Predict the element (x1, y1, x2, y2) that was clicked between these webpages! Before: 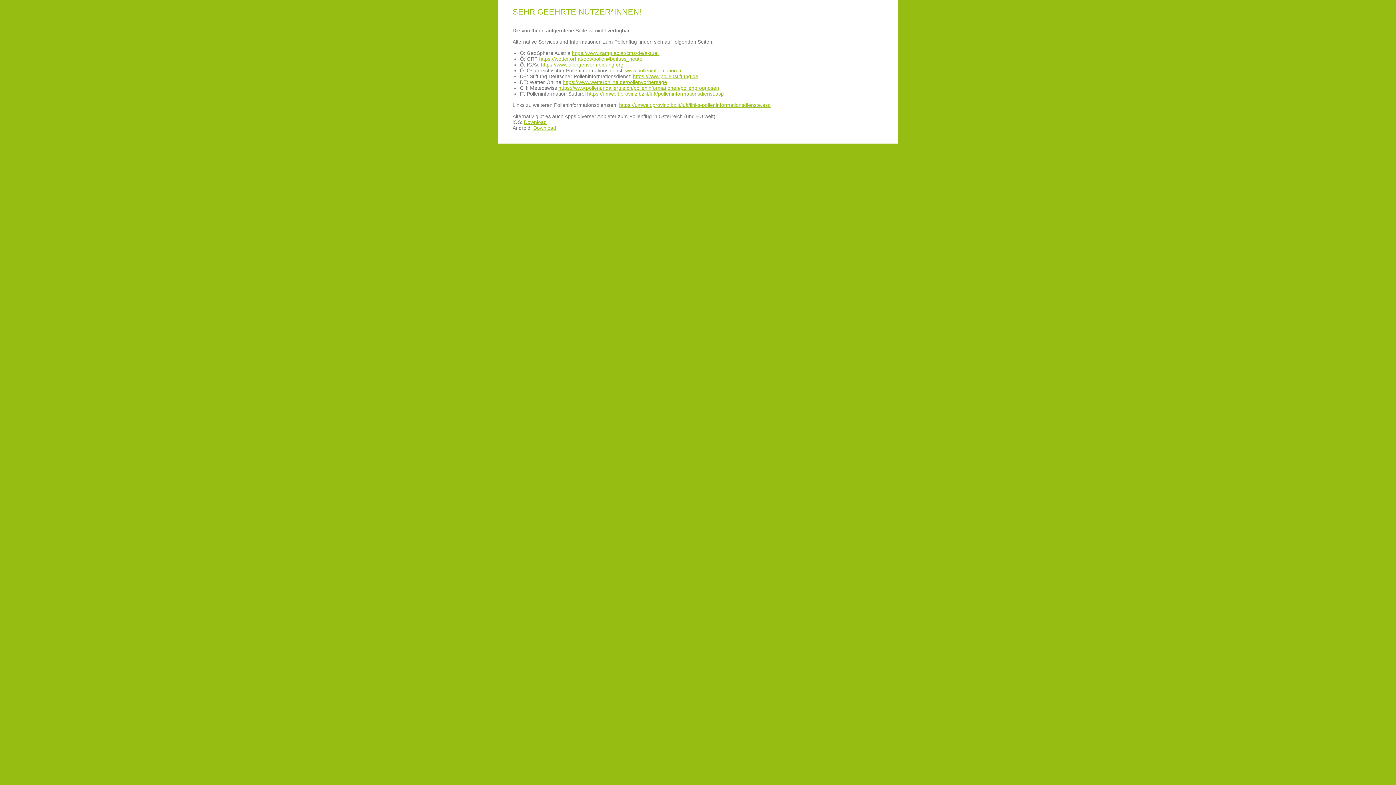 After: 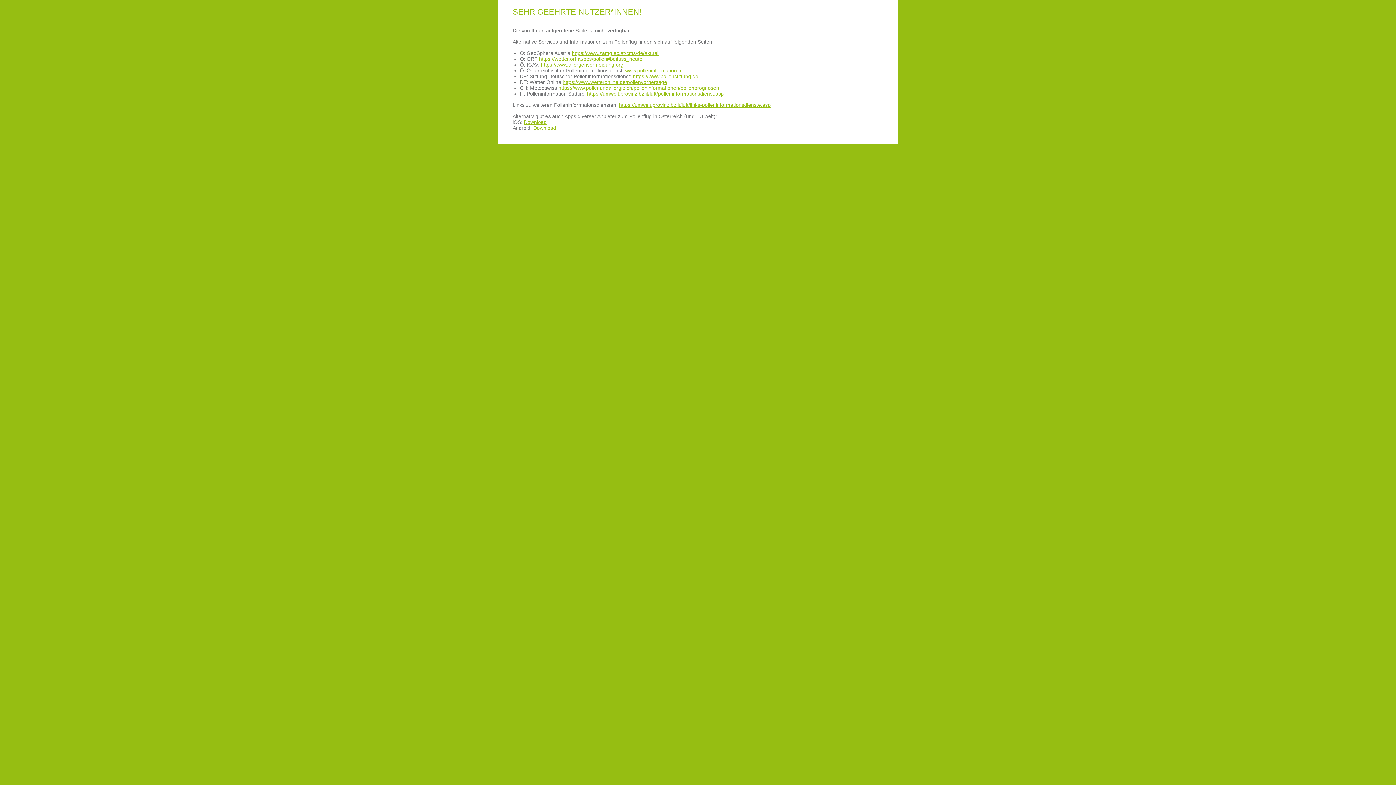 Action: bbox: (625, 67, 682, 73) label: www.polleninformation.at